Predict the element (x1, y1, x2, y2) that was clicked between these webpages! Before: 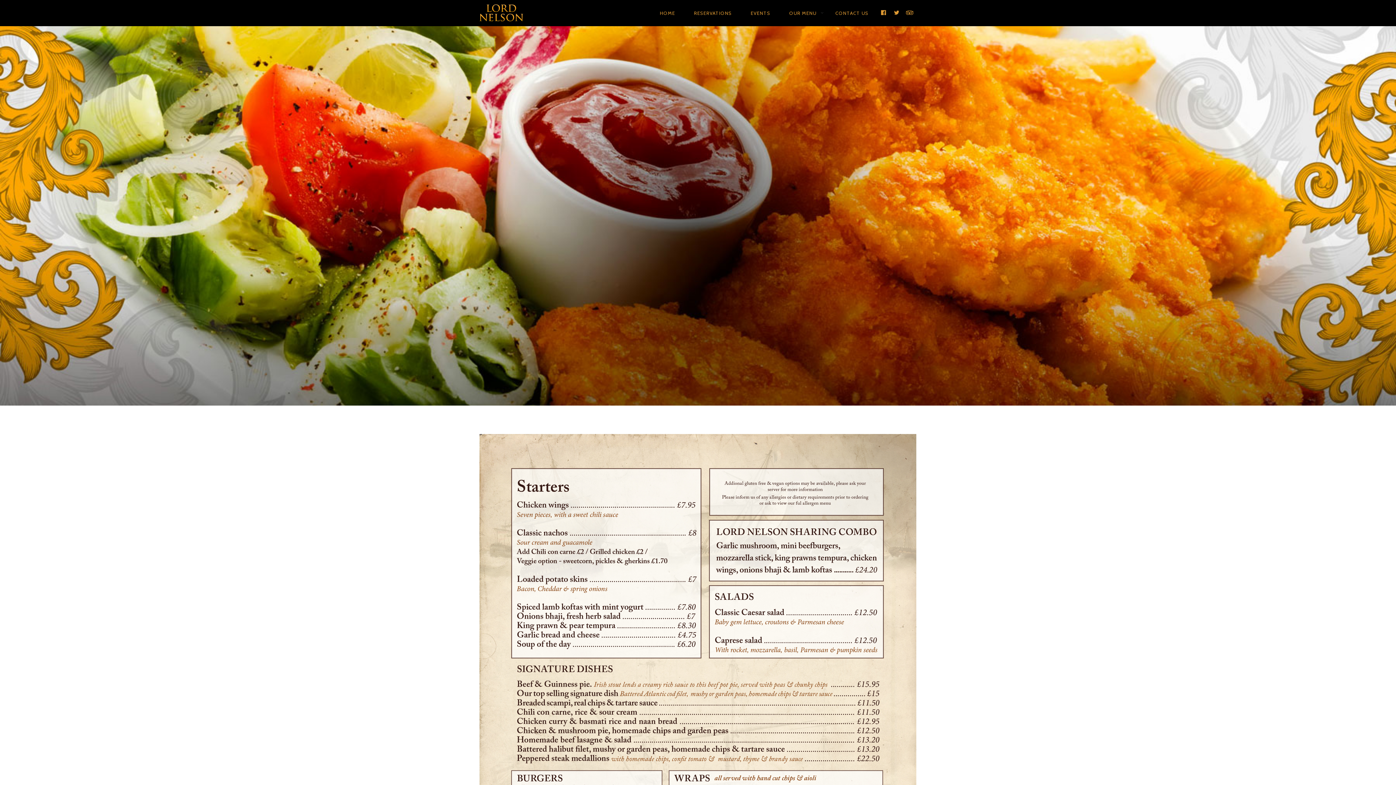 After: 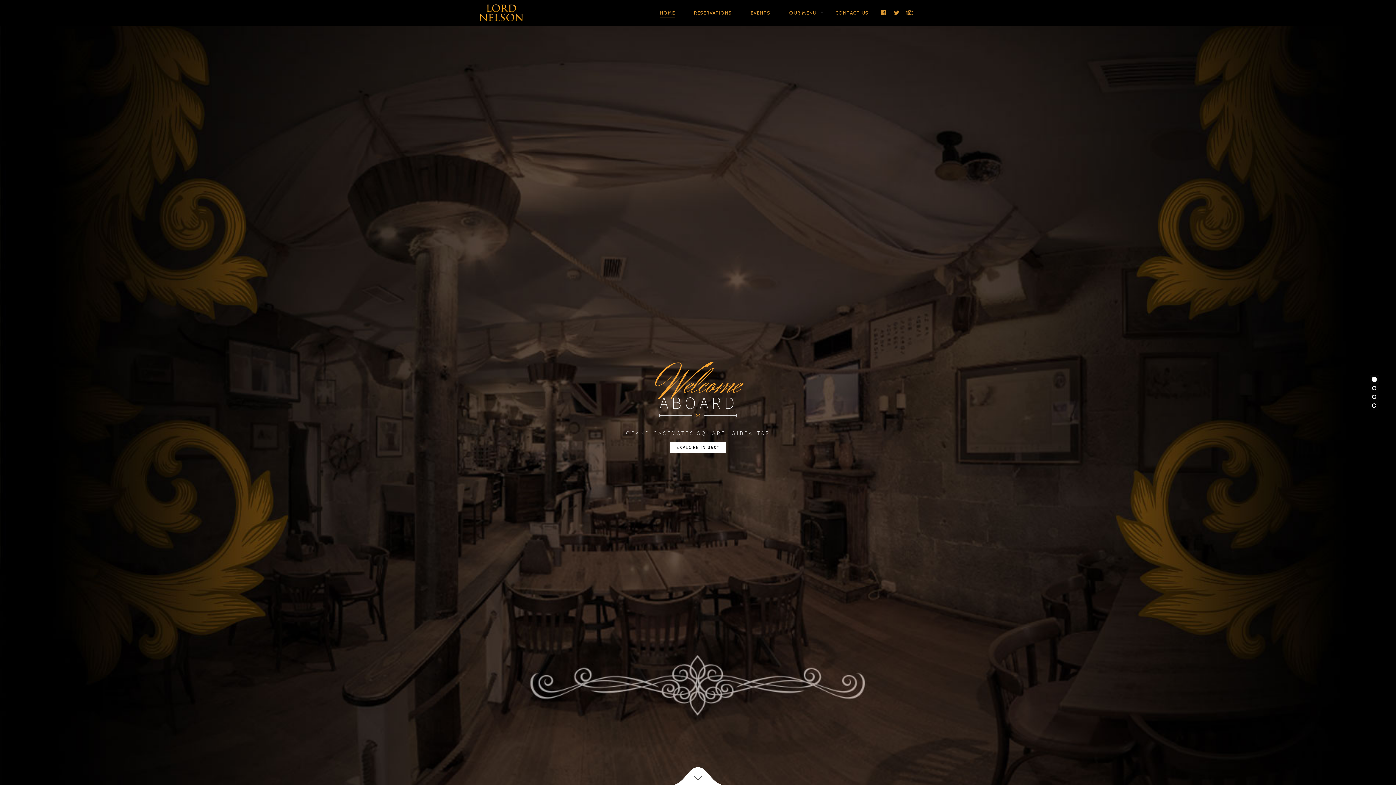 Action: bbox: (479, 0, 541, 26)